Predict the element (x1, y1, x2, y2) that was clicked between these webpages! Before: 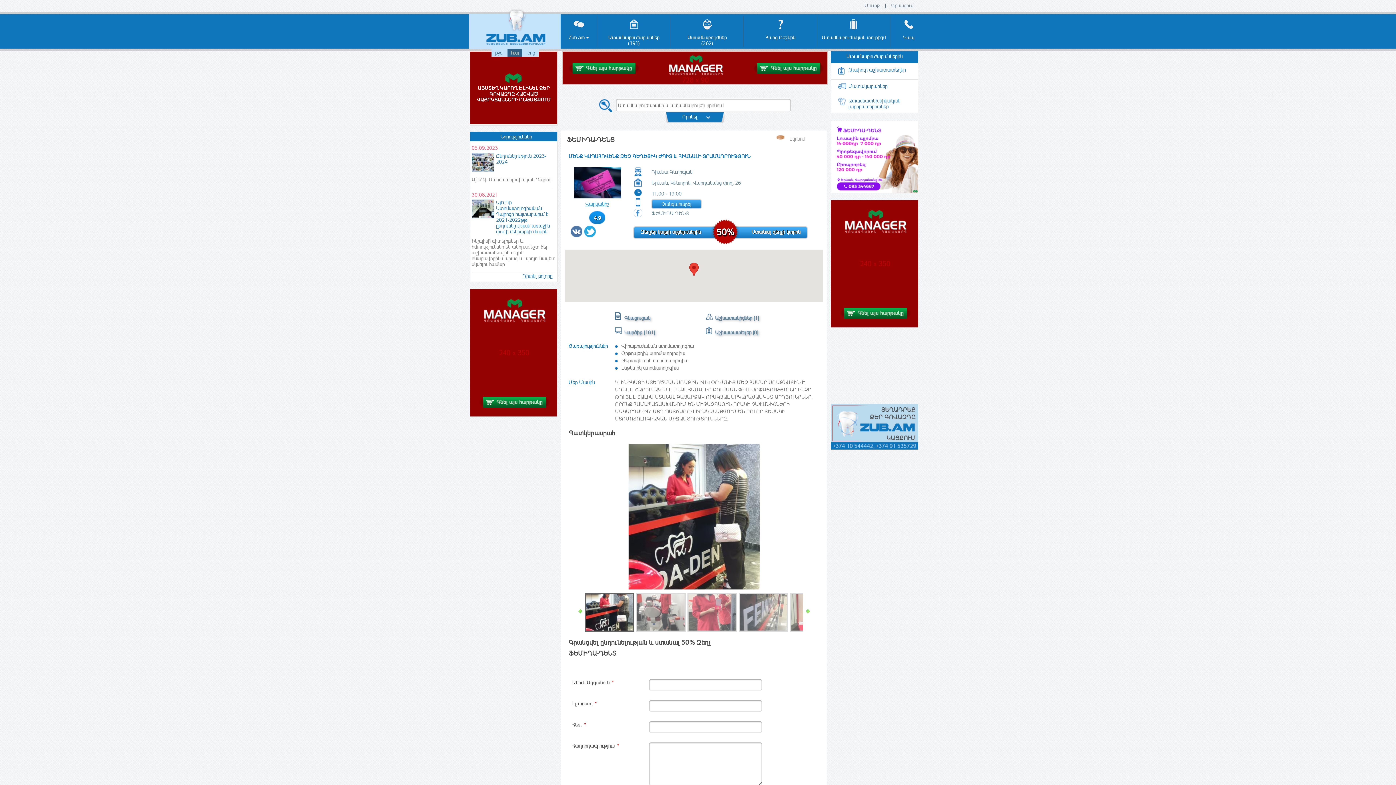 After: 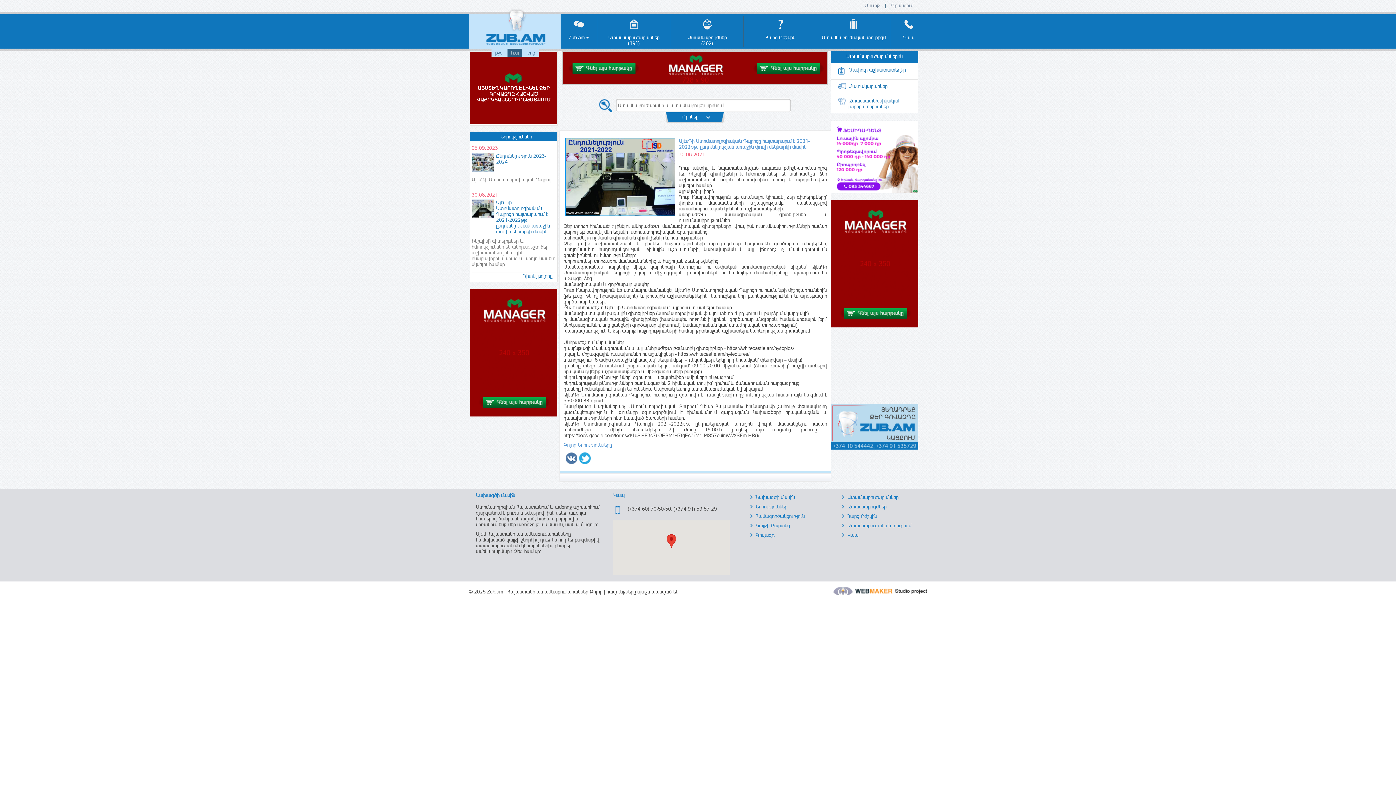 Action: label: ԱյէսԴի Ստոմատոլոգիական Դպրոցը հայտարարւմ է 2021-2022թթ․ ընդունելության առաջին փուլի մեկնարկի մասին bbox: (496, 199, 550, 234)